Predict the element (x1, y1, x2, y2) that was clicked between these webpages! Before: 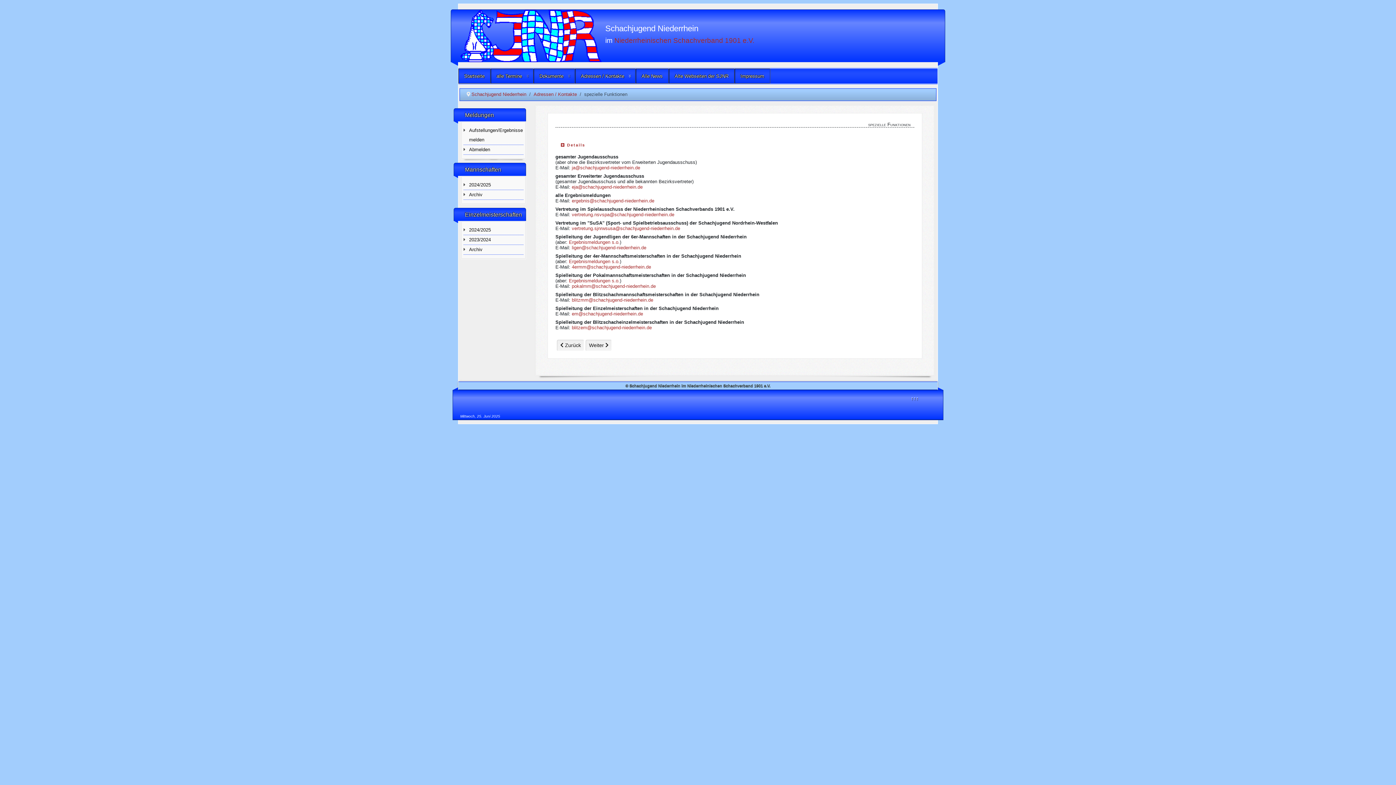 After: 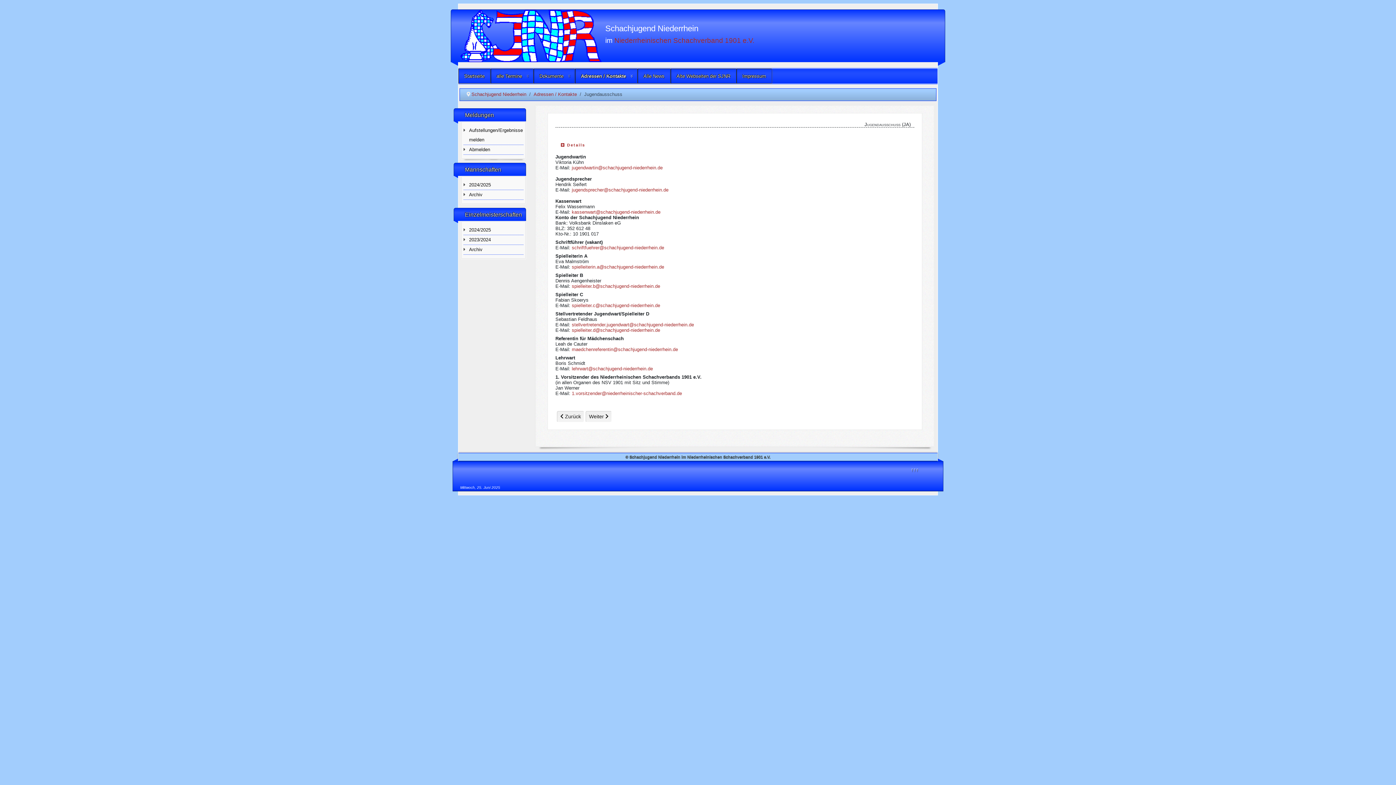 Action: label: Adressen / Kontakte bbox: (575, 68, 635, 83)